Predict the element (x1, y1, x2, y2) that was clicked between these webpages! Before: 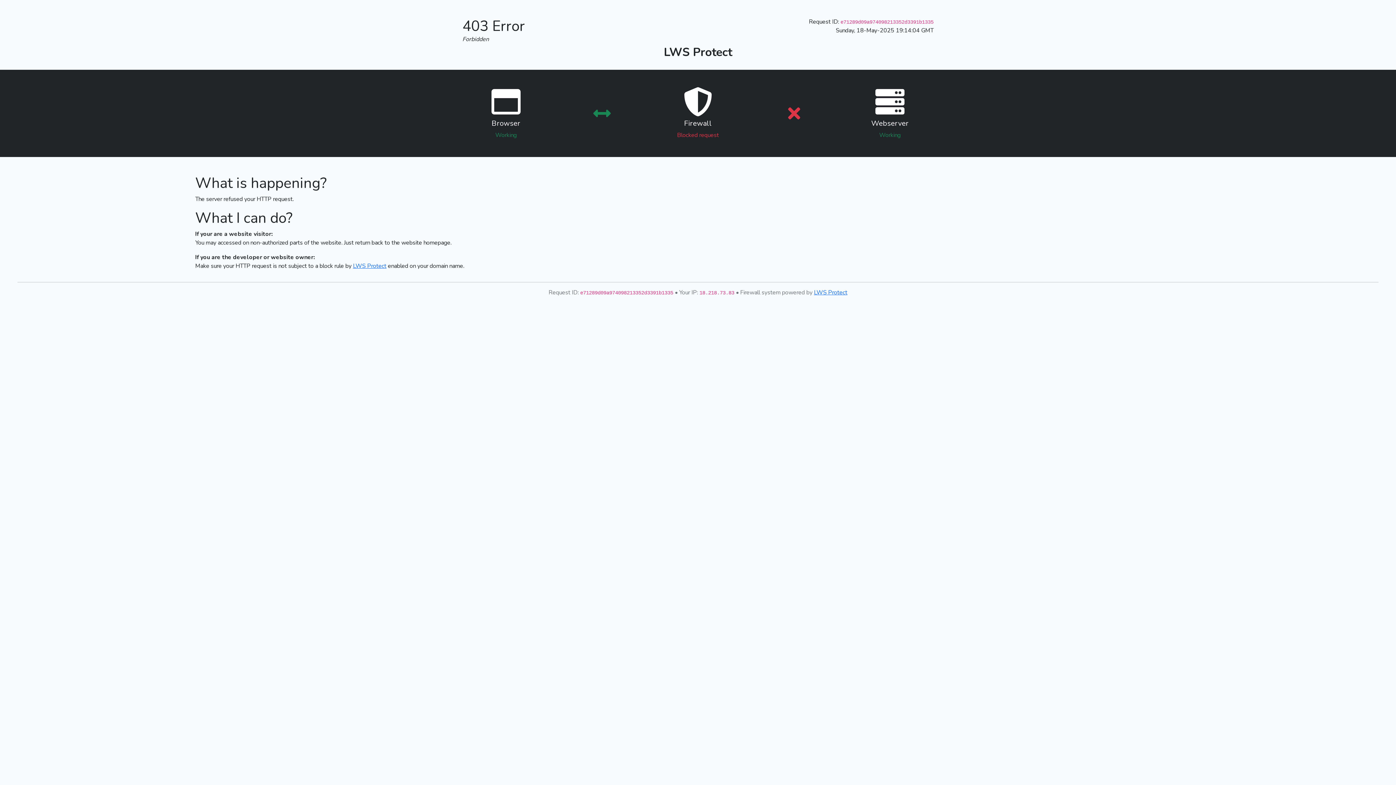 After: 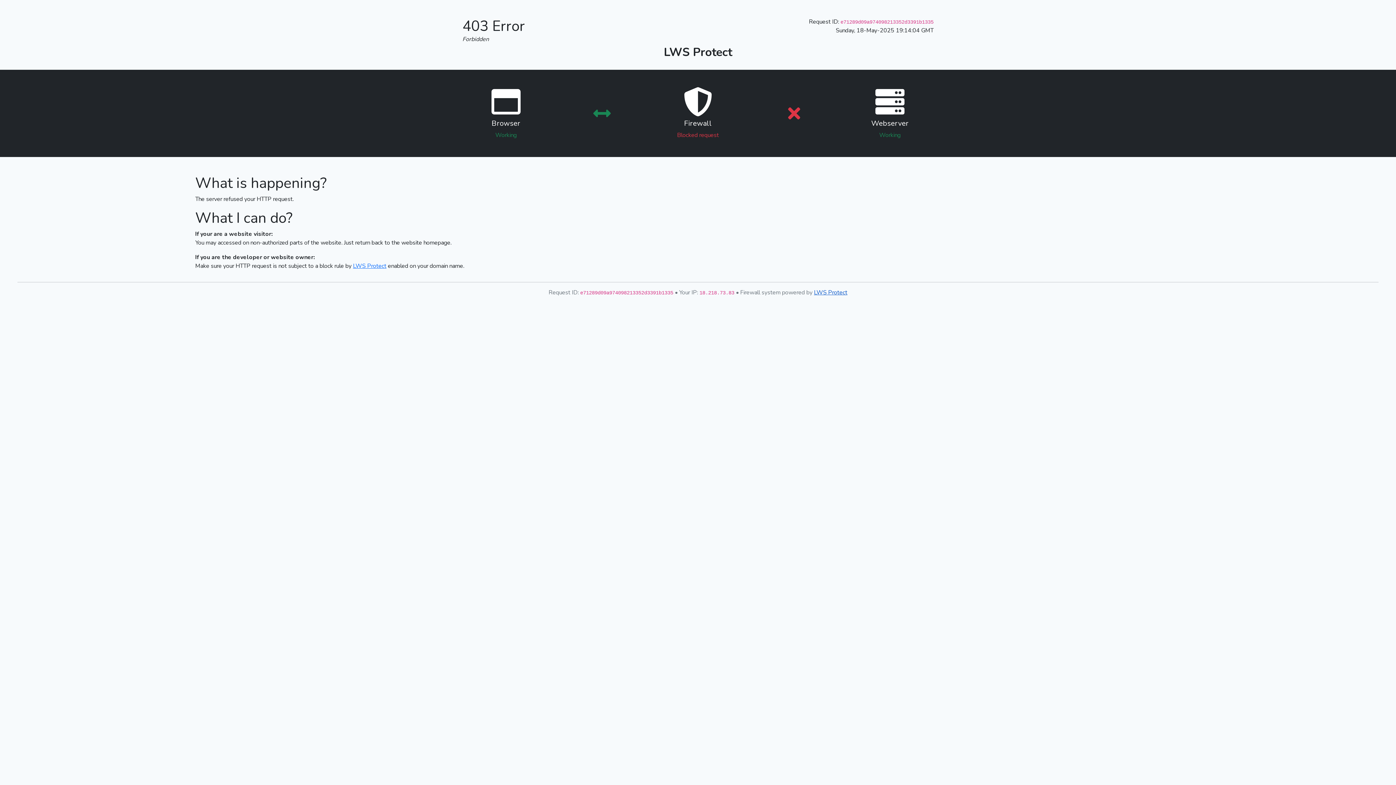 Action: bbox: (814, 288, 847, 296) label: LWS Protect